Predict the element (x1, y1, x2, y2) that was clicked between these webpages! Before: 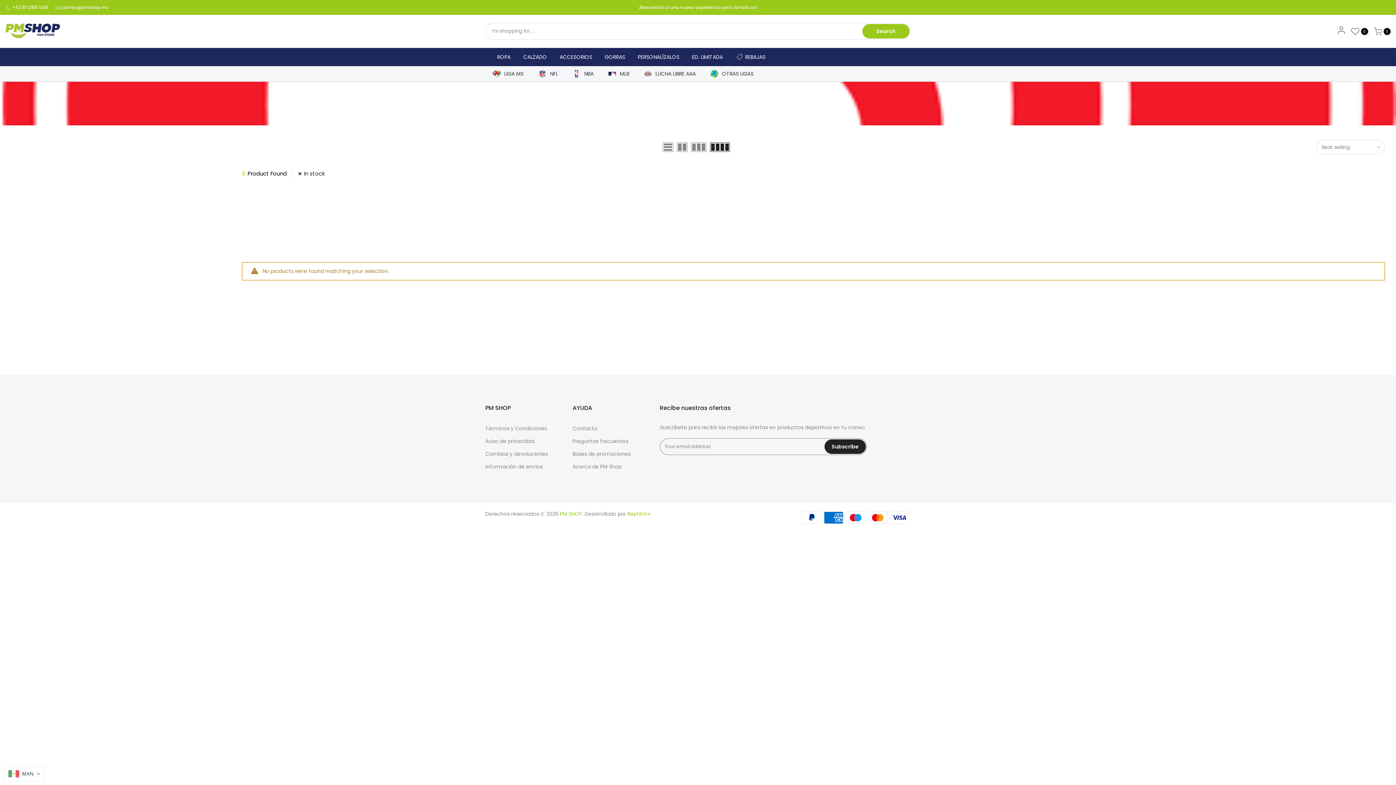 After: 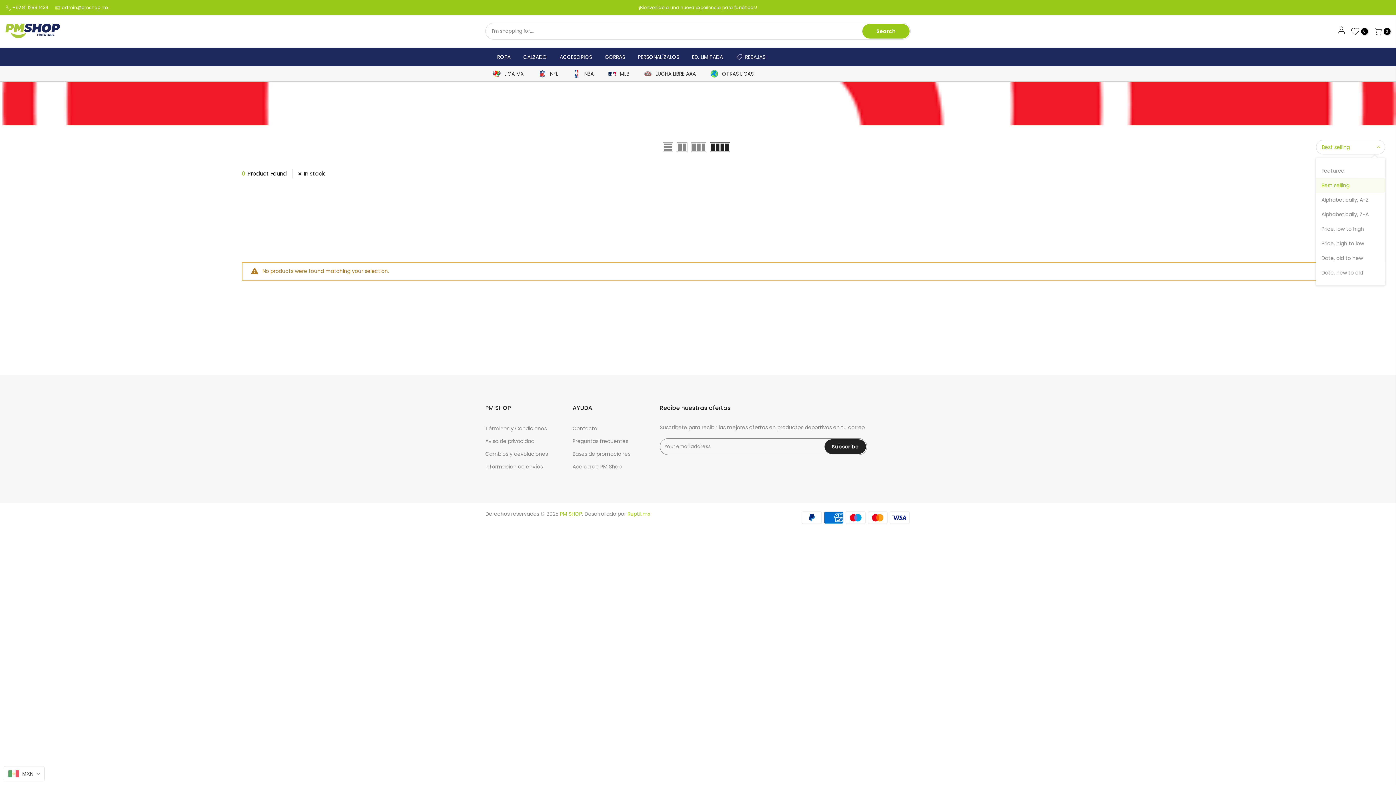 Action: label: Best selling bbox: (1316, 140, 1385, 154)